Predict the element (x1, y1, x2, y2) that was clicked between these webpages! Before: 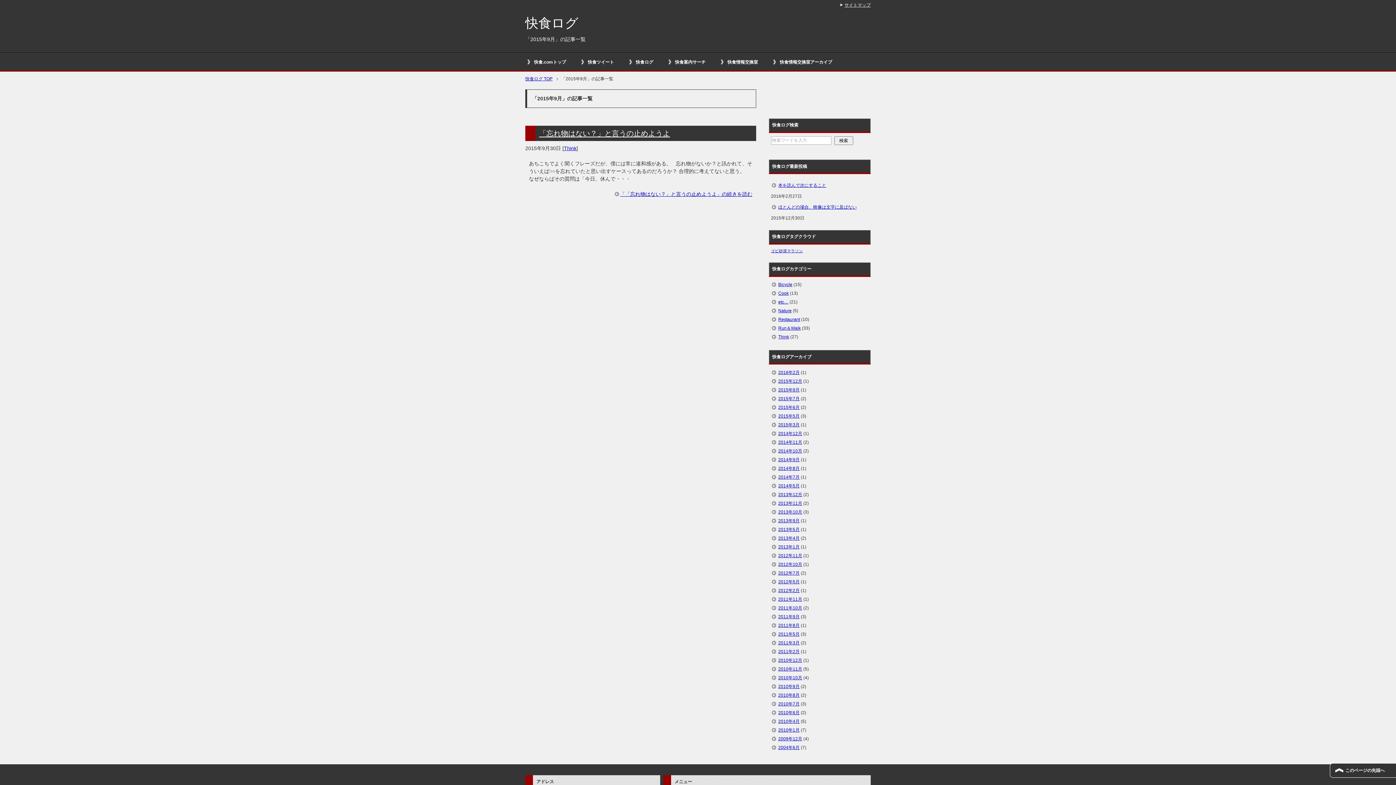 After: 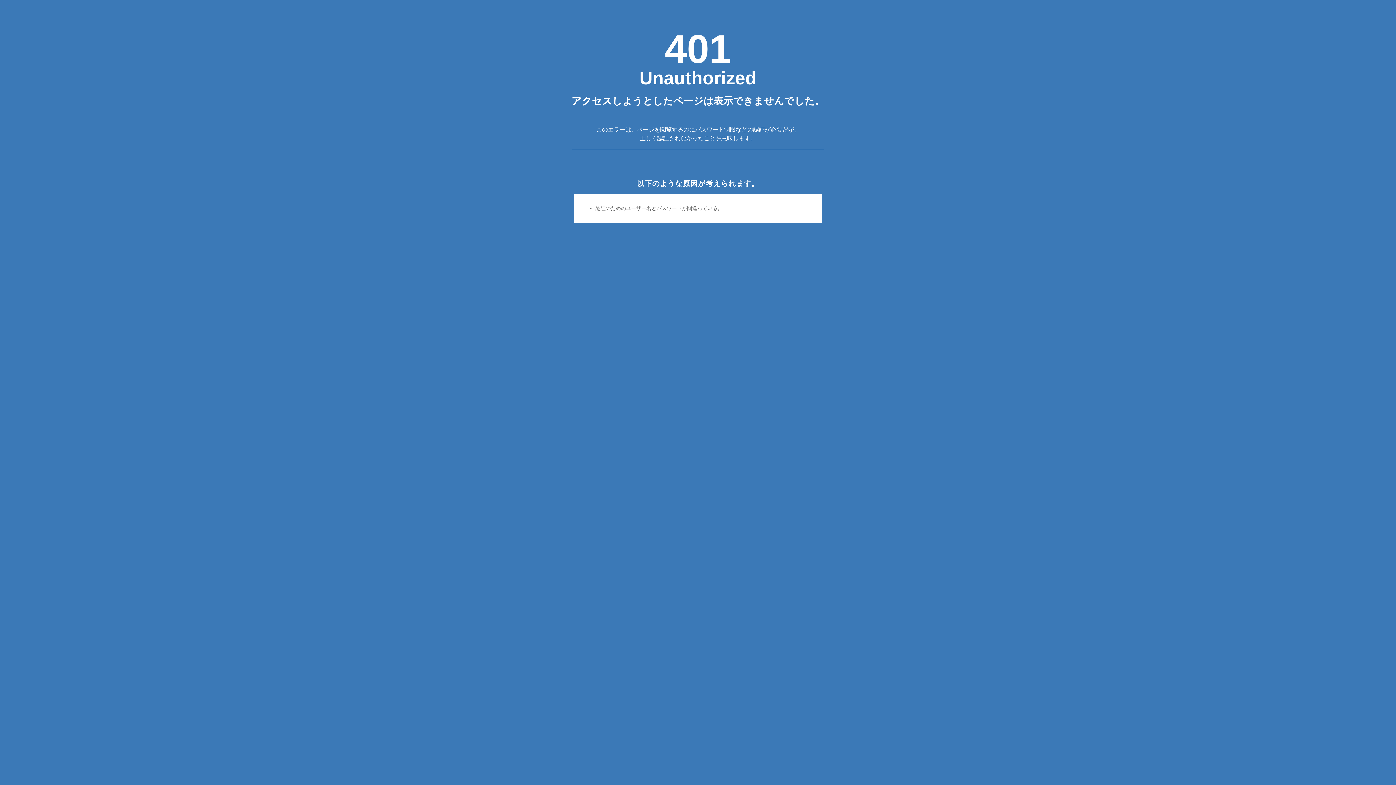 Action: bbox: (771, 53, 845, 70) label: 快食情報交換室アーカイブ